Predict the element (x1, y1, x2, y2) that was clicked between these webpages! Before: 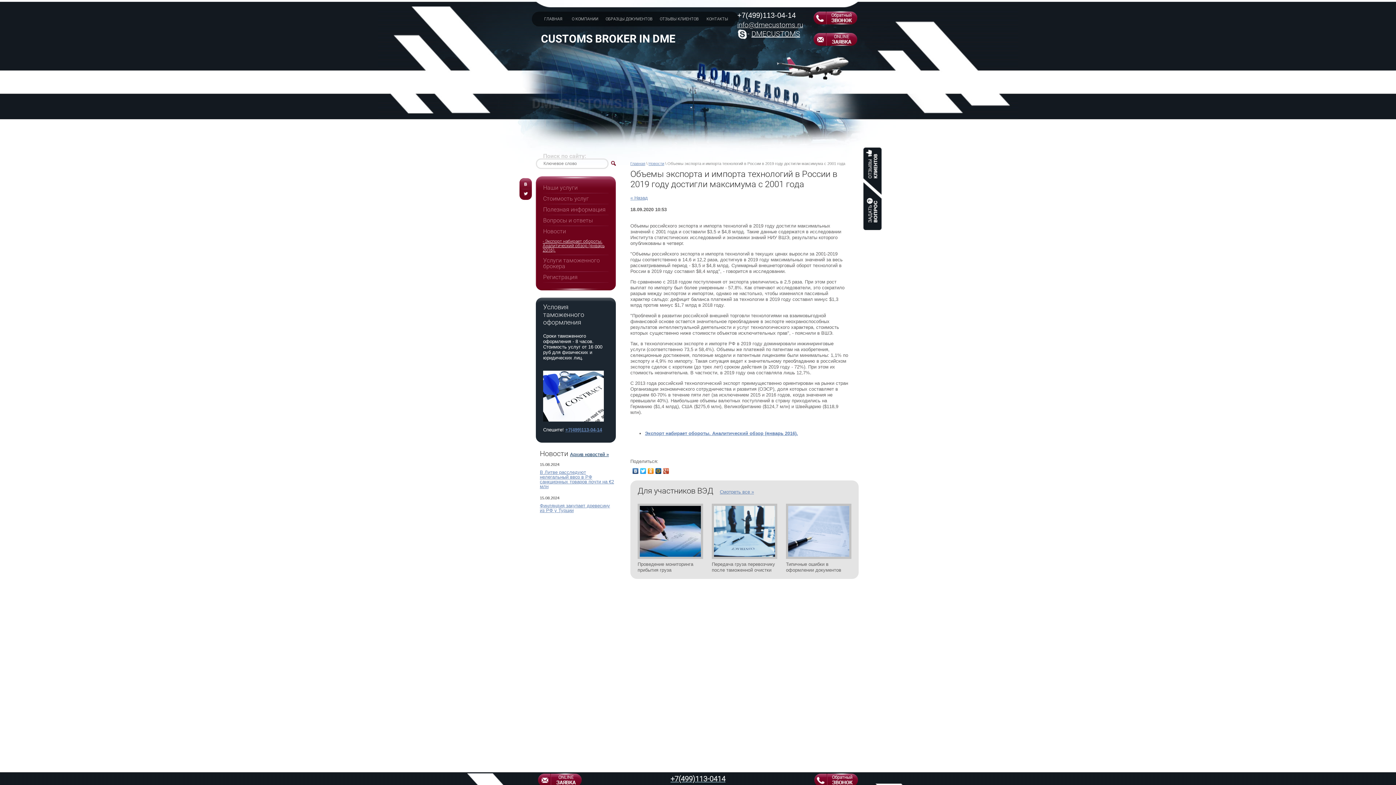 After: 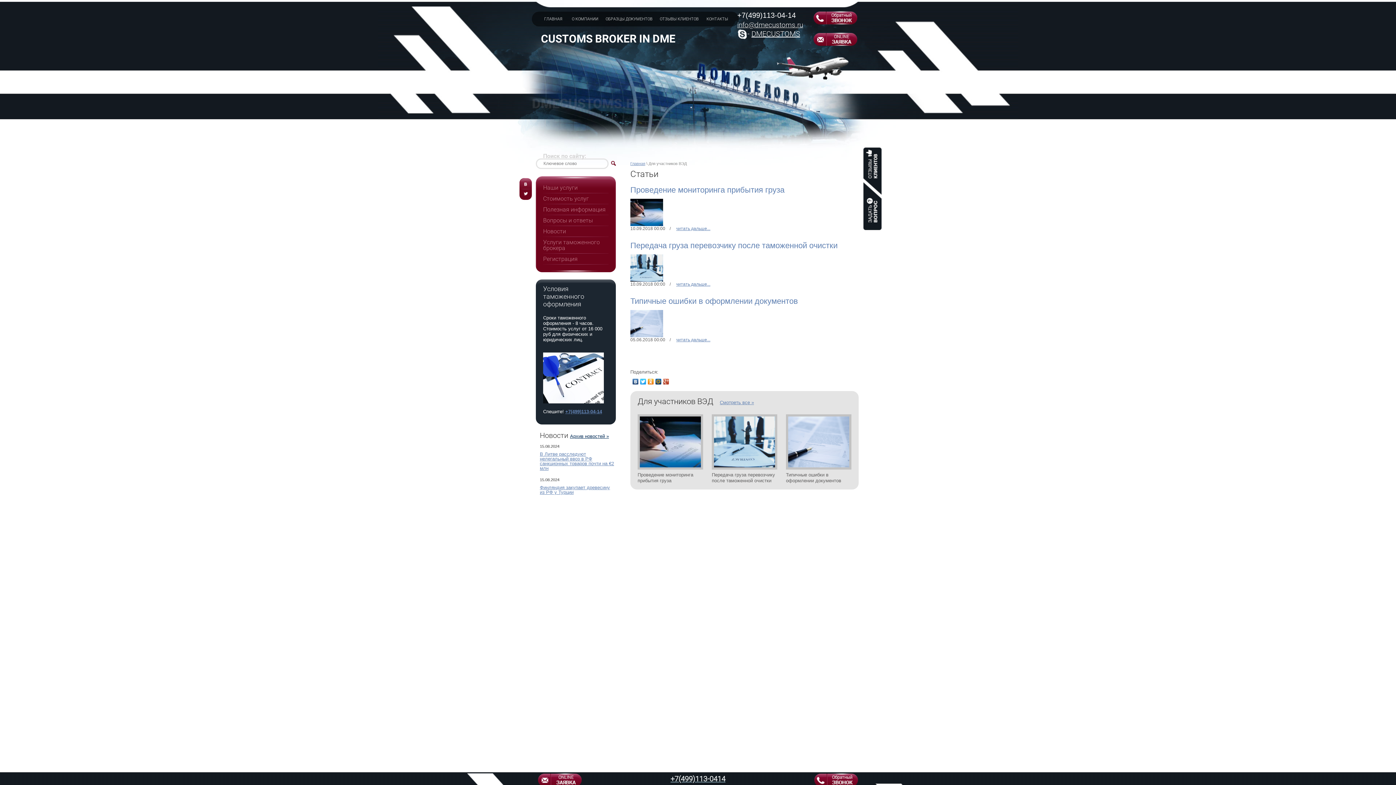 Action: label: Смотреть все » bbox: (720, 489, 754, 494)